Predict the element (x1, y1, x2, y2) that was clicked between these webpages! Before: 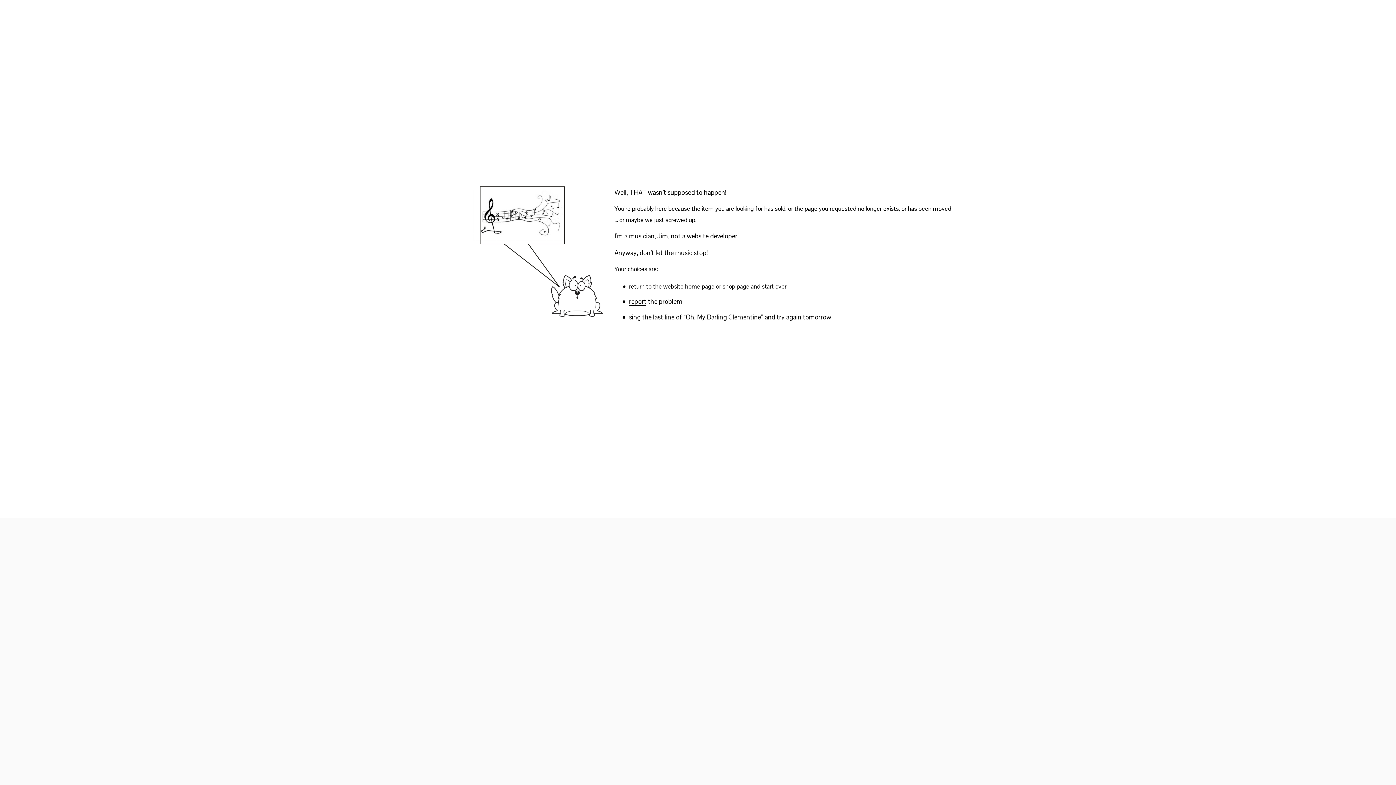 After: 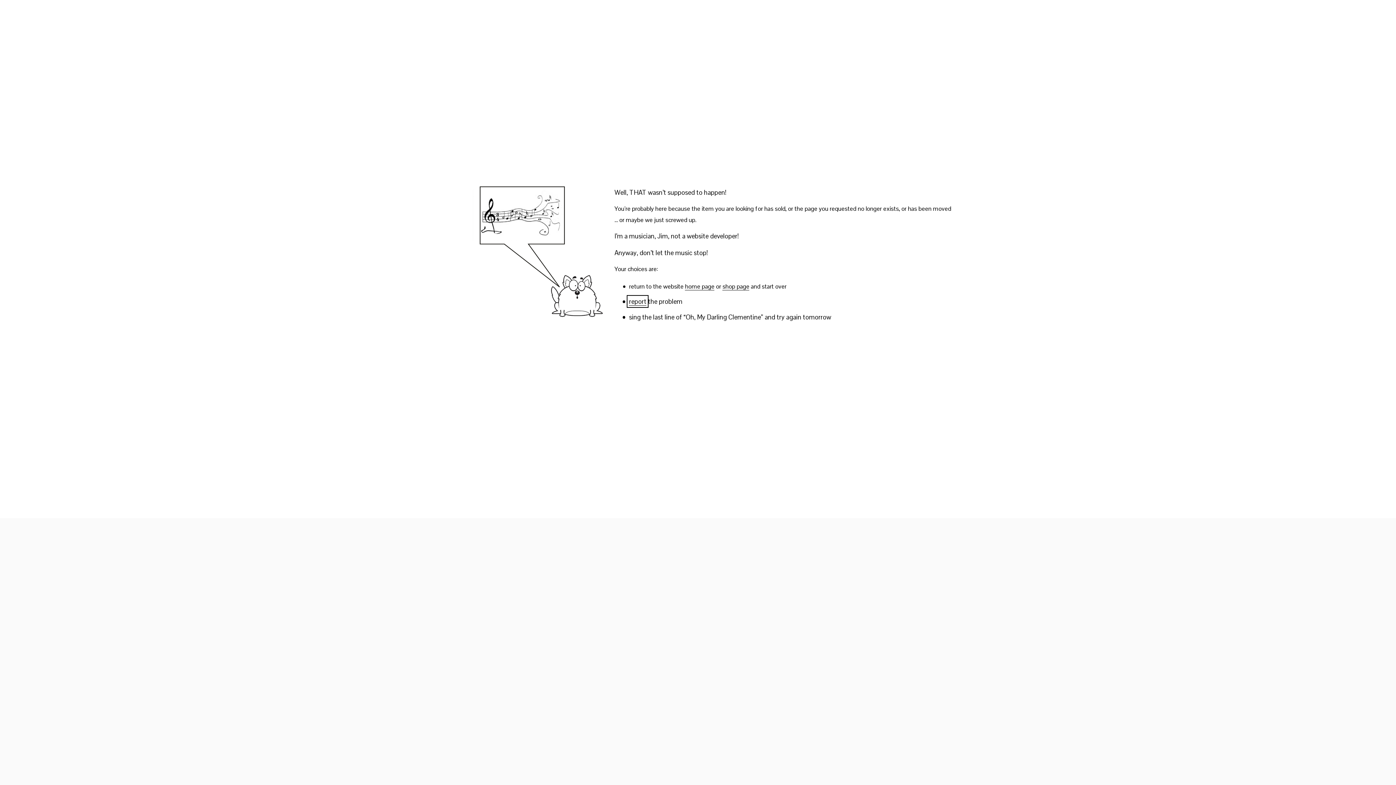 Action: label: report bbox: (629, 297, 646, 305)